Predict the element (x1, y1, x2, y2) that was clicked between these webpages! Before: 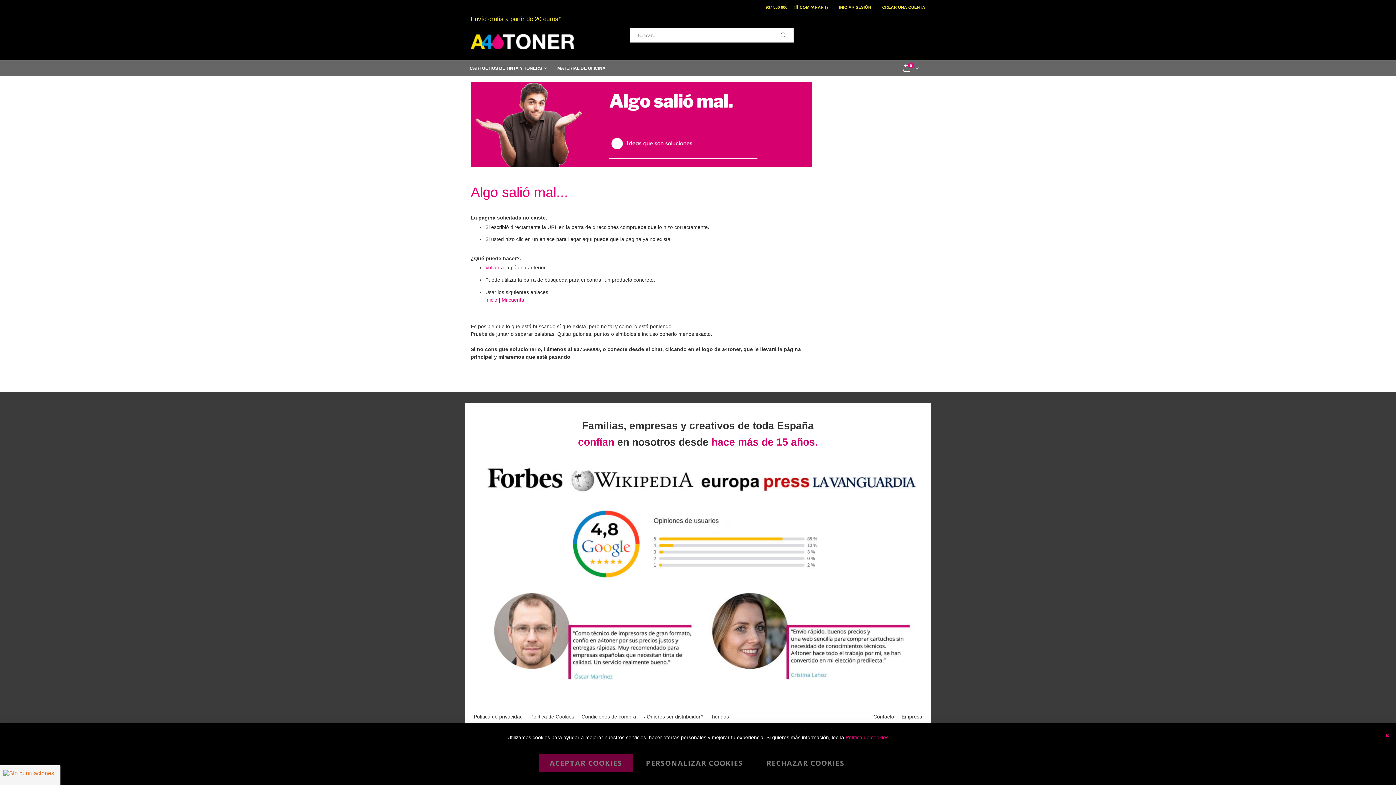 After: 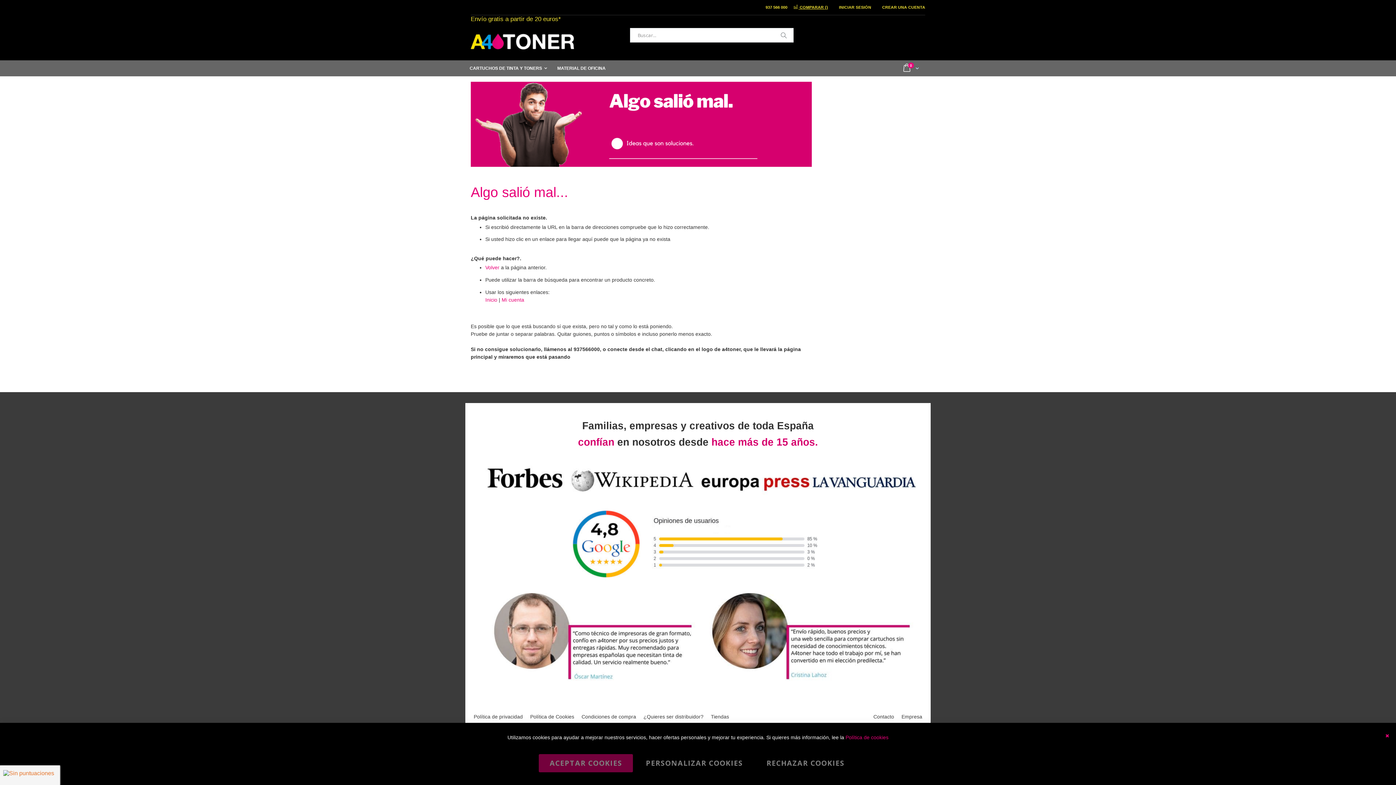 Action: bbox: (793, 4, 828, 10) label:  COMPARAR ()